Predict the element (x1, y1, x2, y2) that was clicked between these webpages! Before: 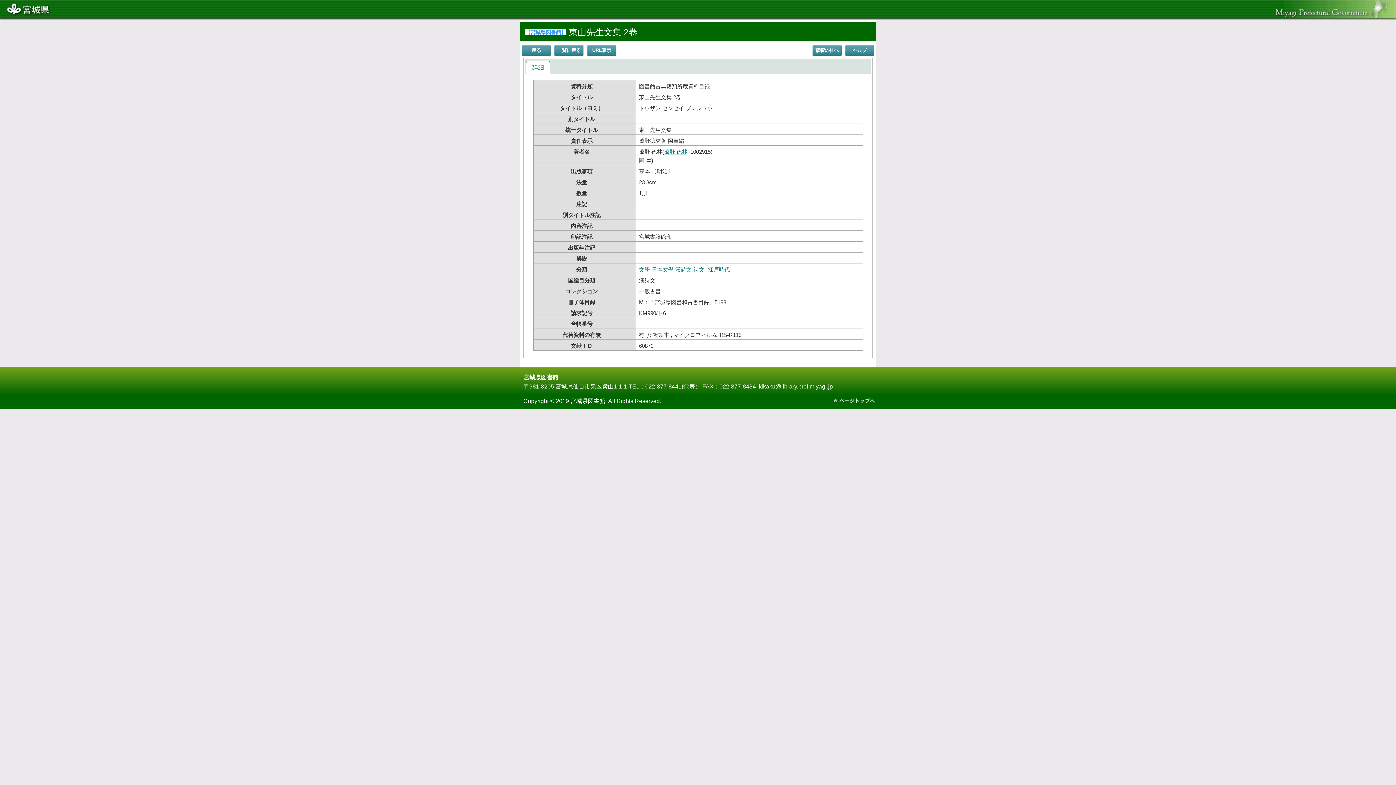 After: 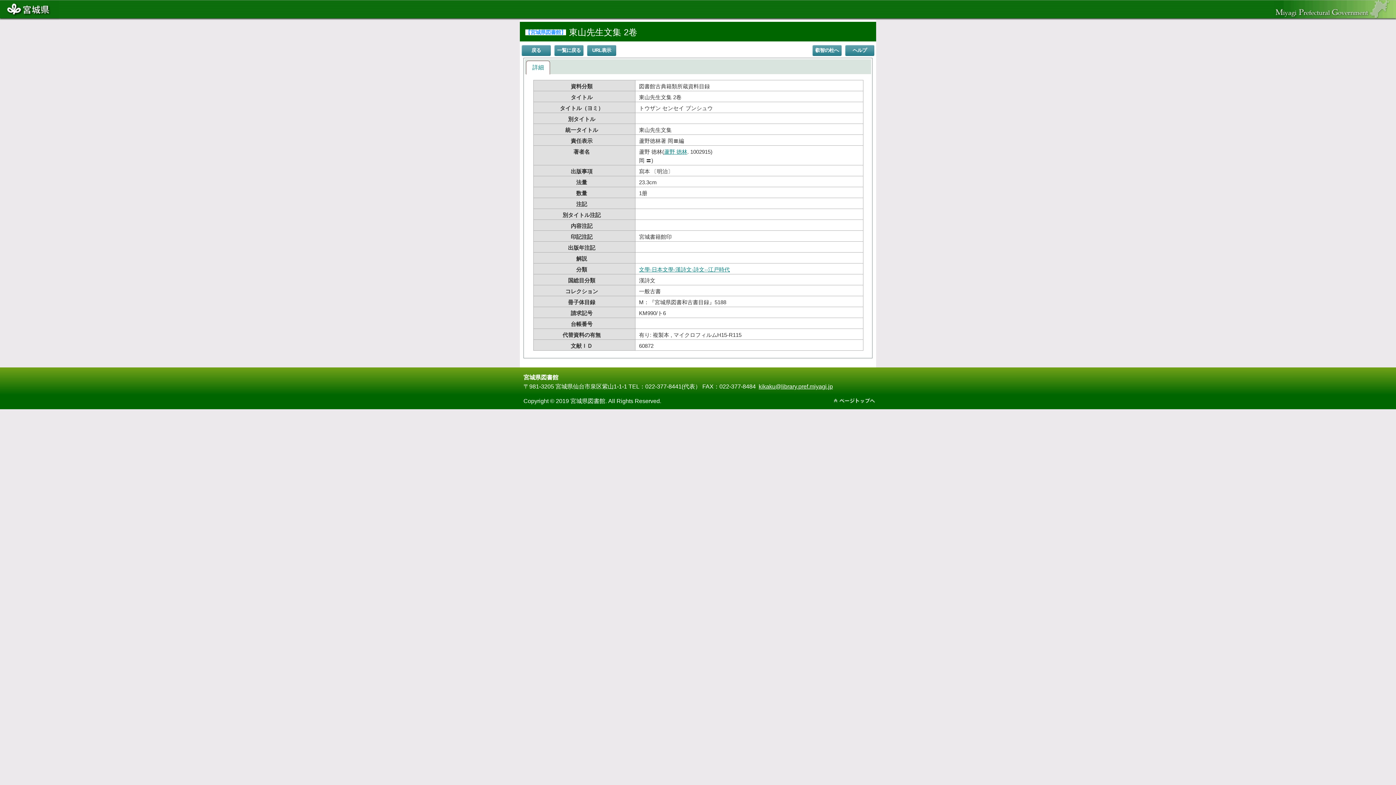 Action: label: 詳細 bbox: (526, 61, 549, 74)